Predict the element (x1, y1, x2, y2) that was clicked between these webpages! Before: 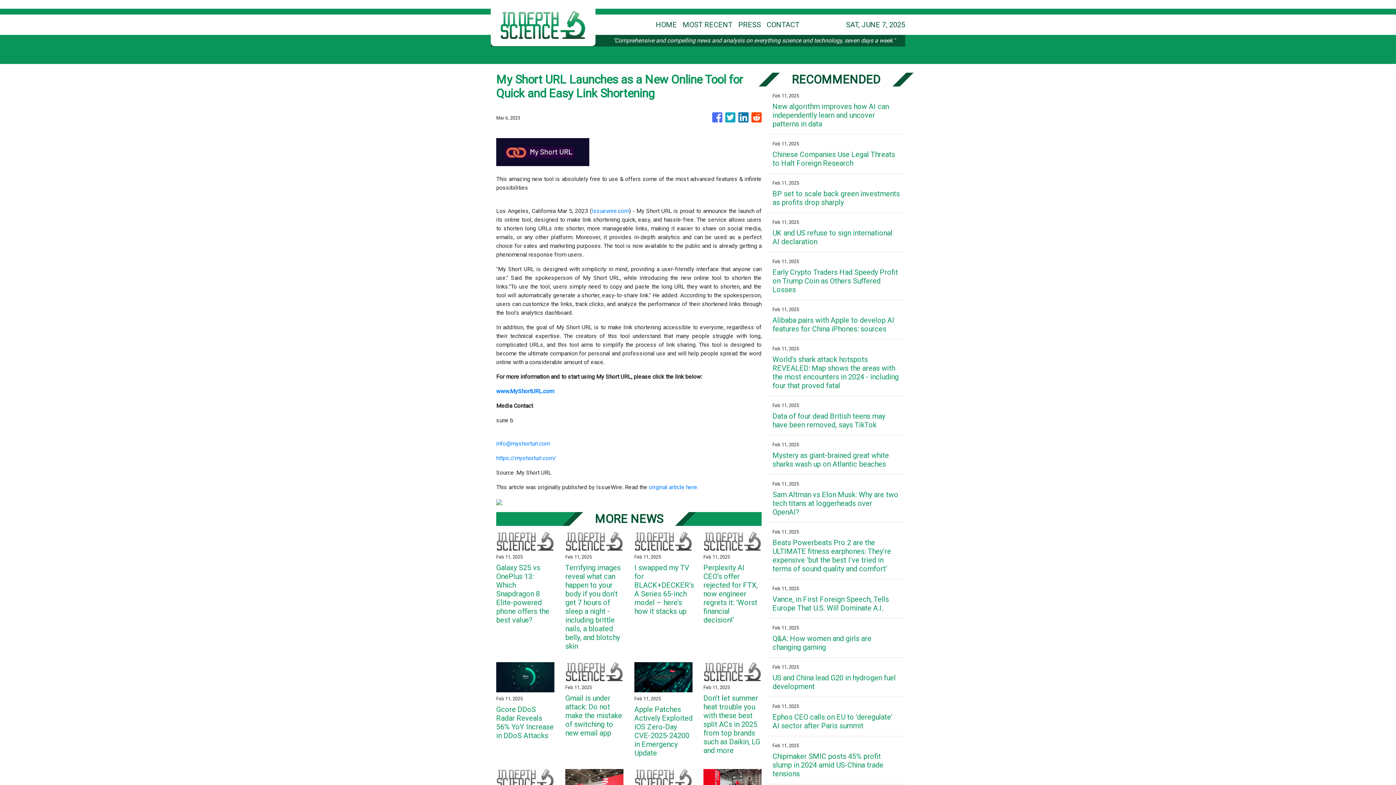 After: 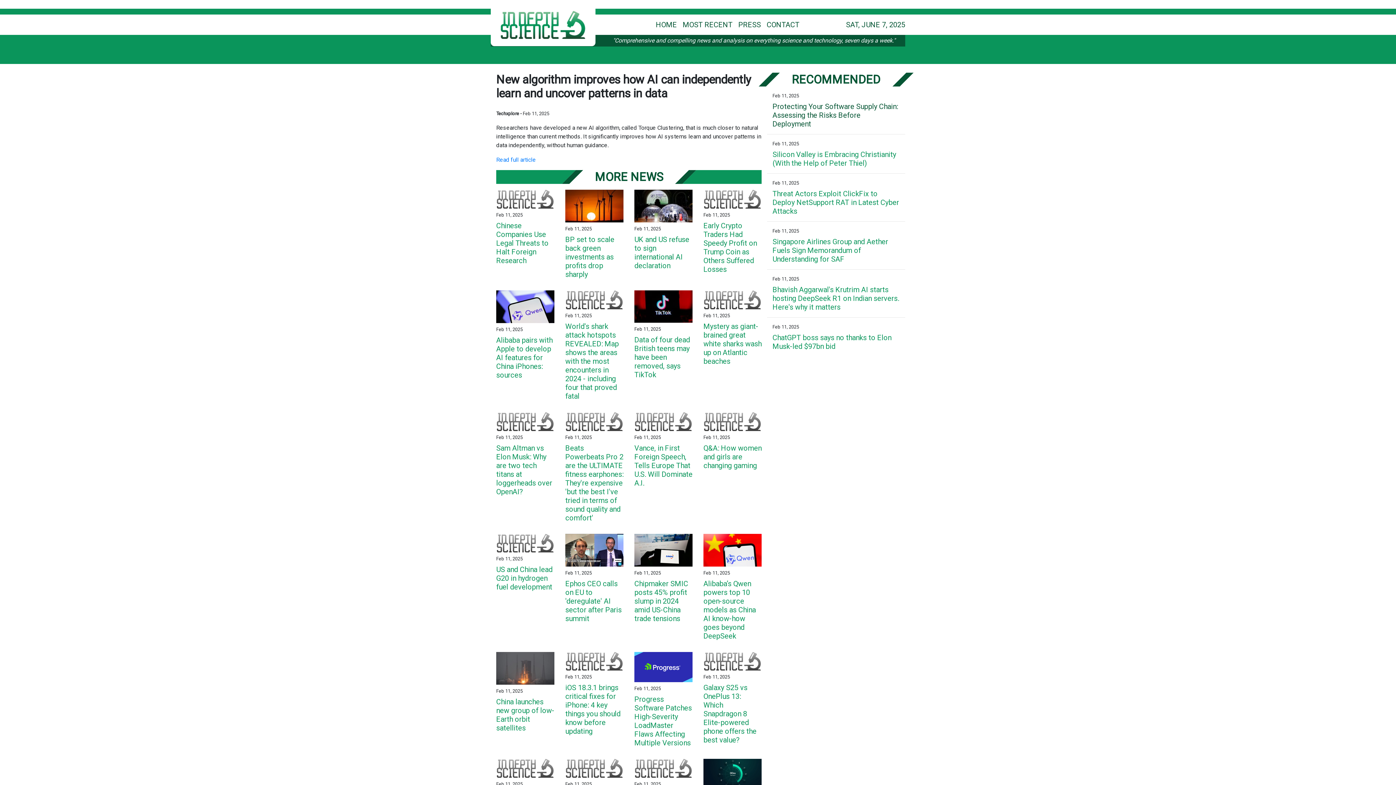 Action: label: New algorithm improves how AI can independently learn and uncover patterns in data bbox: (772, 102, 900, 128)